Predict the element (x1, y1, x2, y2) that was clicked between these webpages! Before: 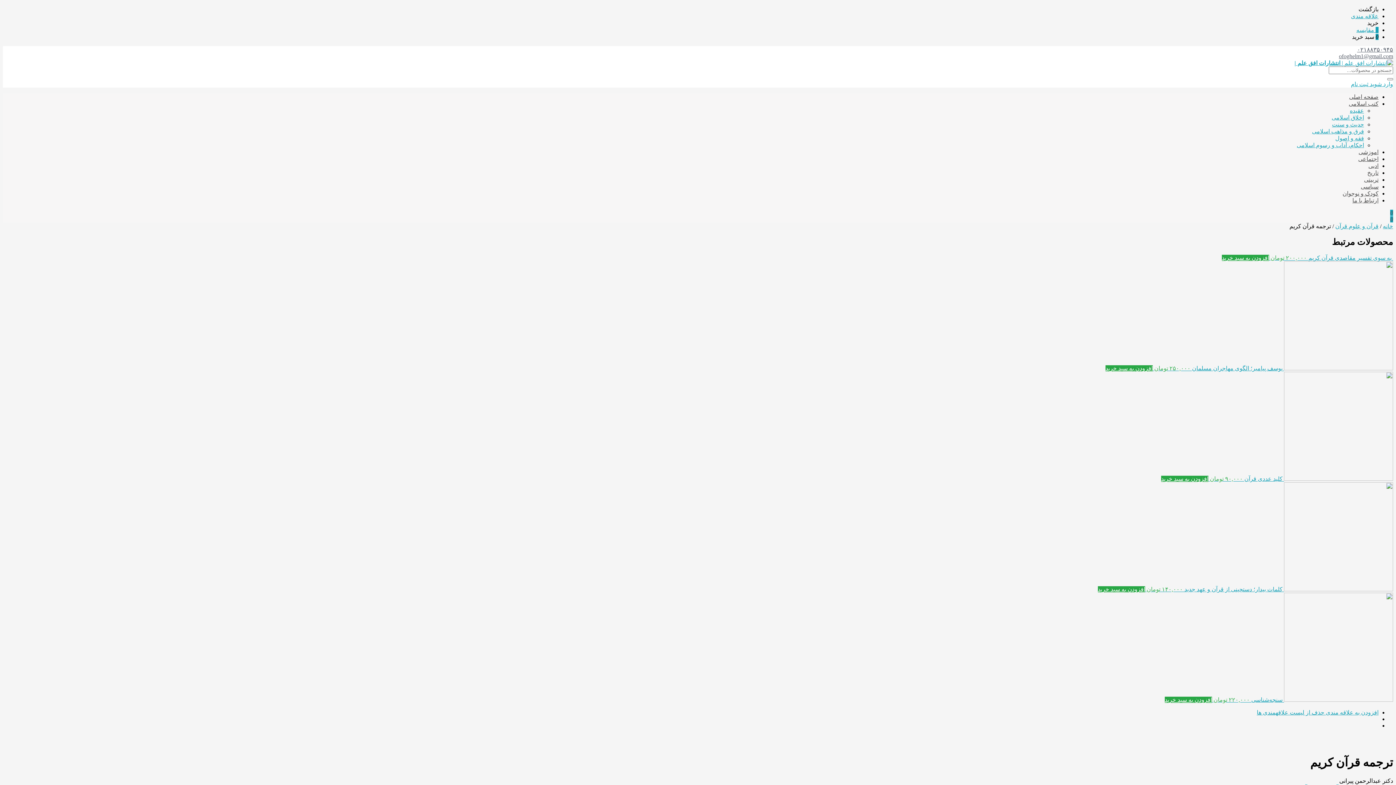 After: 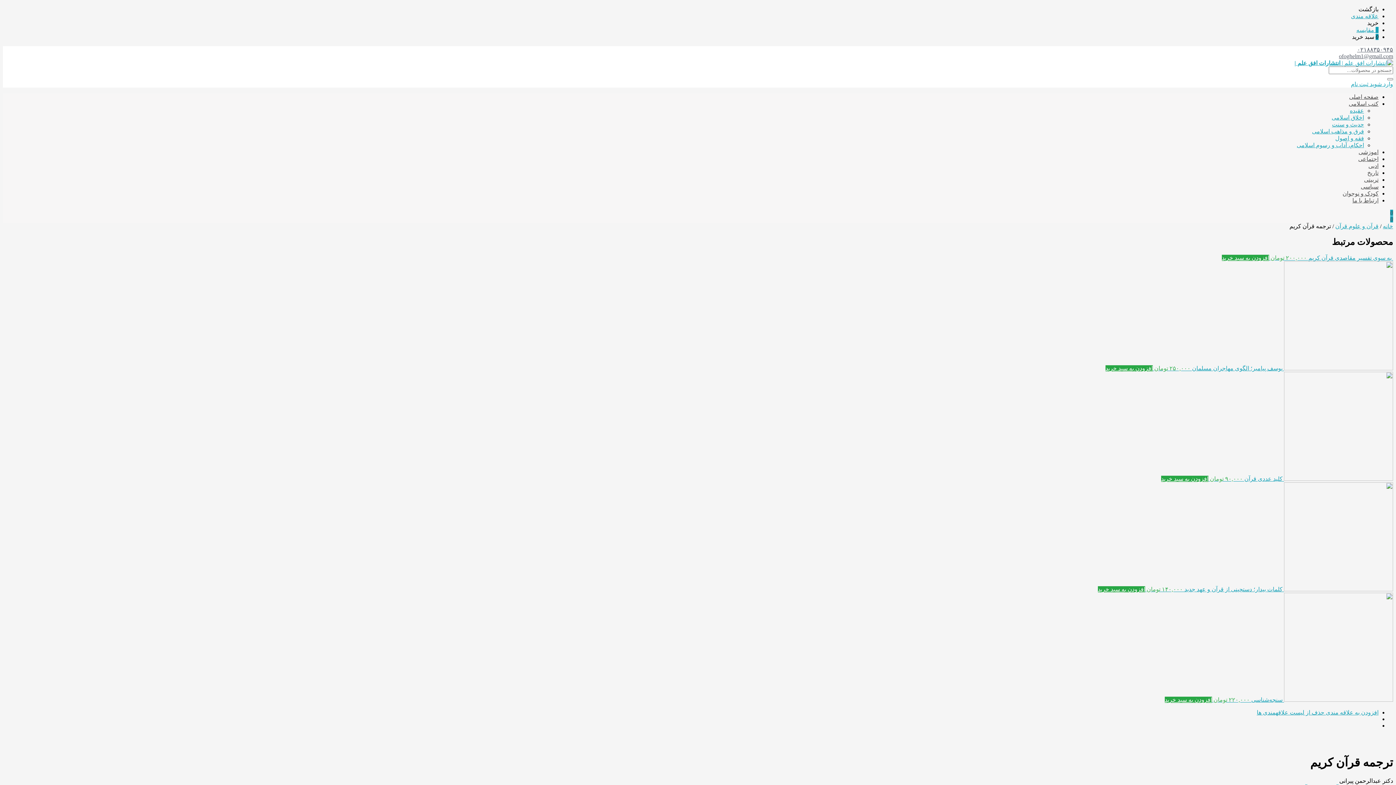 Action: label: وارد شوید  bbox: (1368, 81, 1393, 87)